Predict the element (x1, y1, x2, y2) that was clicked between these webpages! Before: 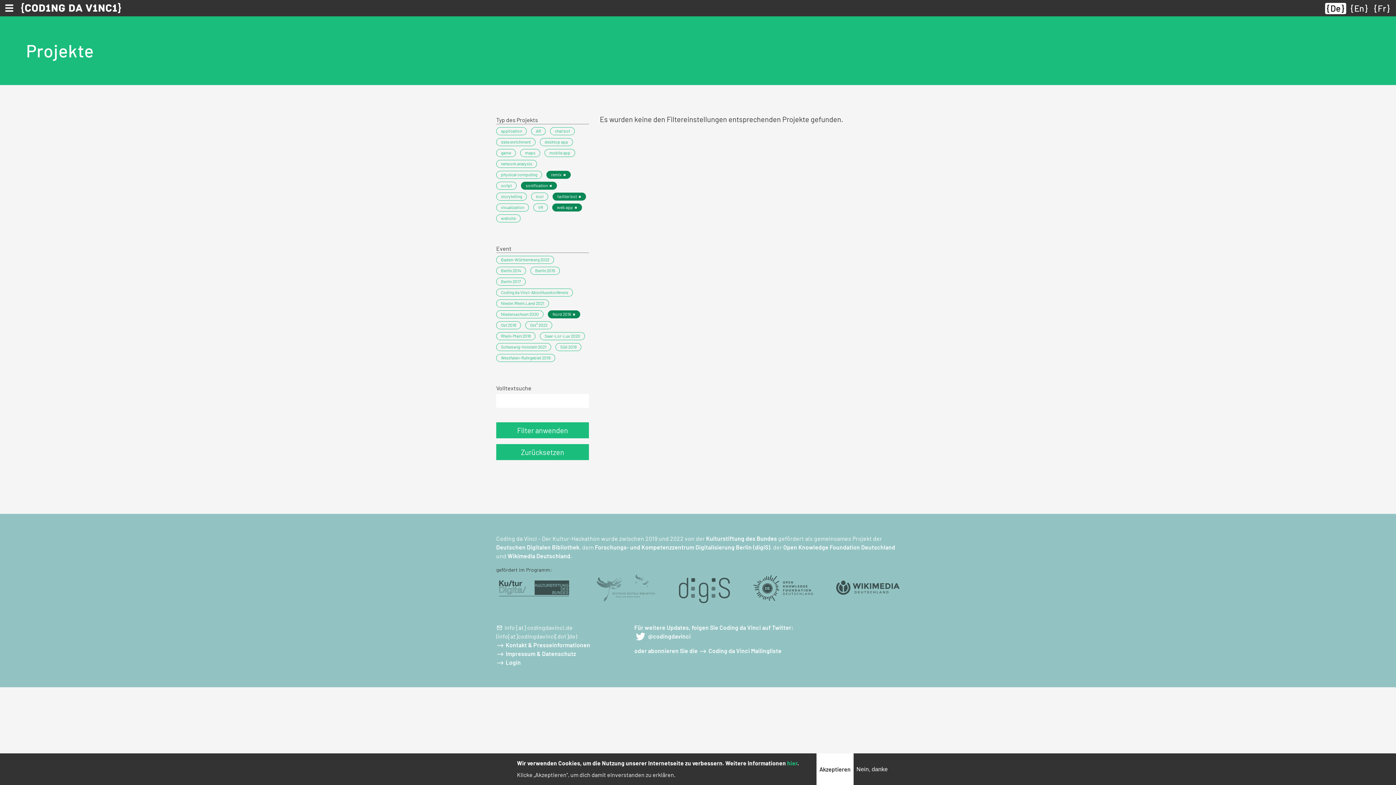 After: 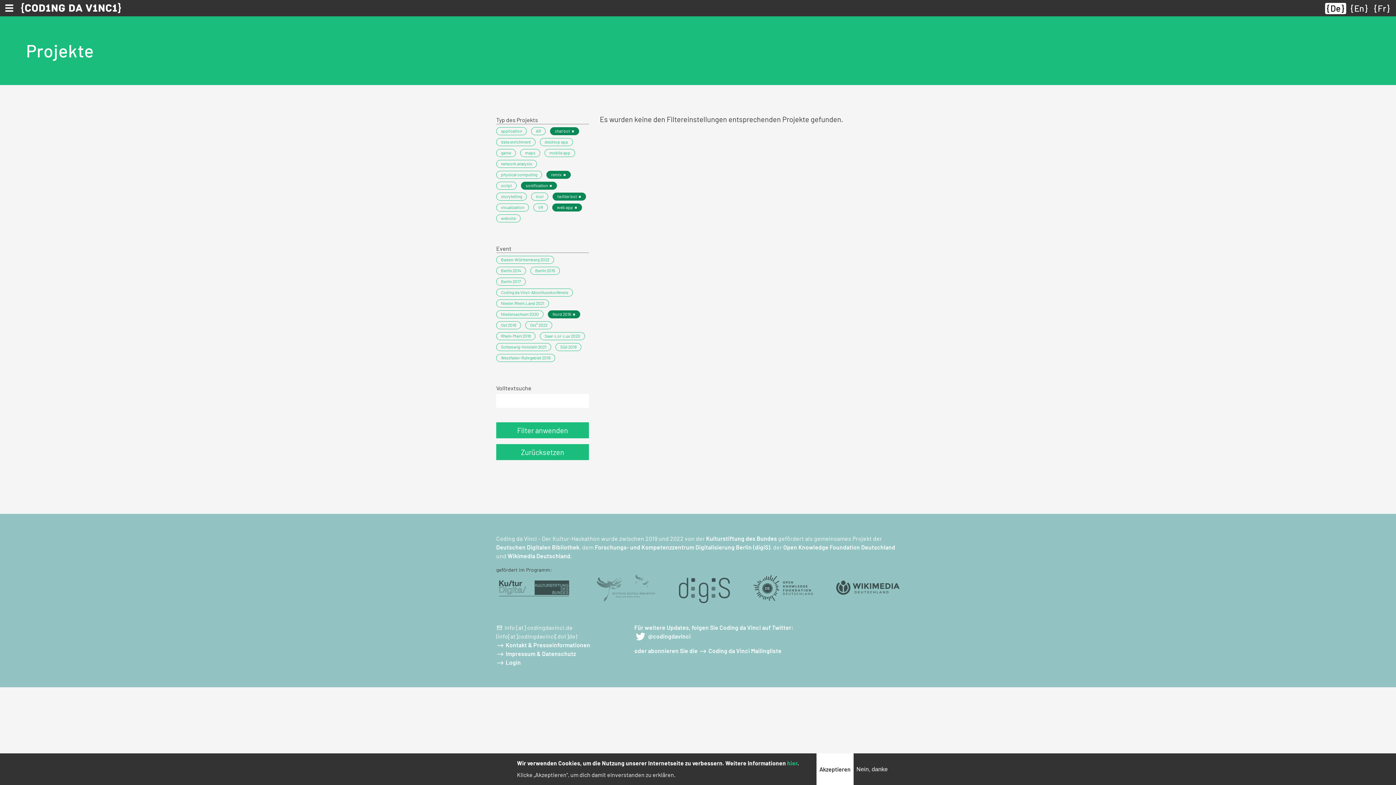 Action: bbox: (550, 127, 574, 135) label: chat bot